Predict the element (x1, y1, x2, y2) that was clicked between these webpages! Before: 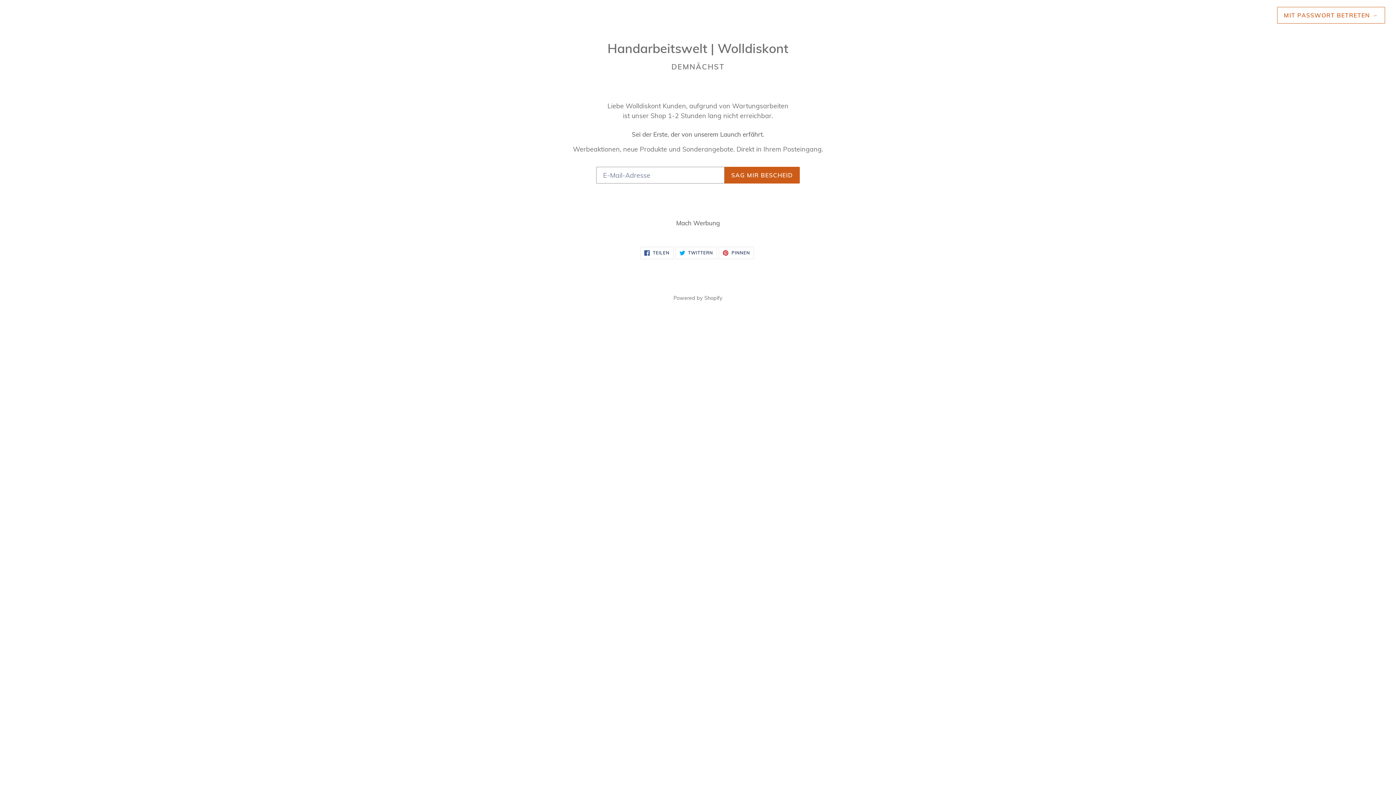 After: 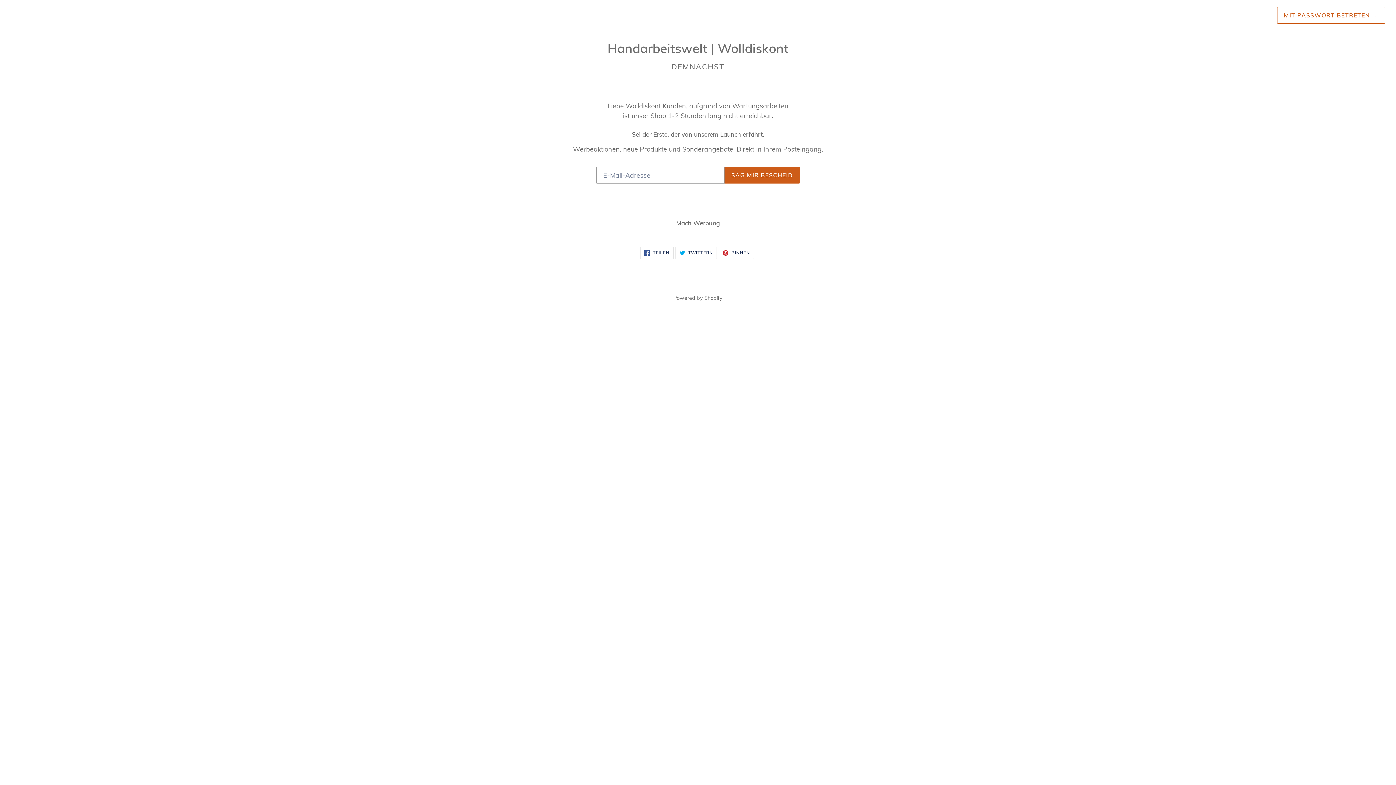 Action: bbox: (719, 246, 754, 259) label:  PINNEN
AUF PINTEREST PINNEN